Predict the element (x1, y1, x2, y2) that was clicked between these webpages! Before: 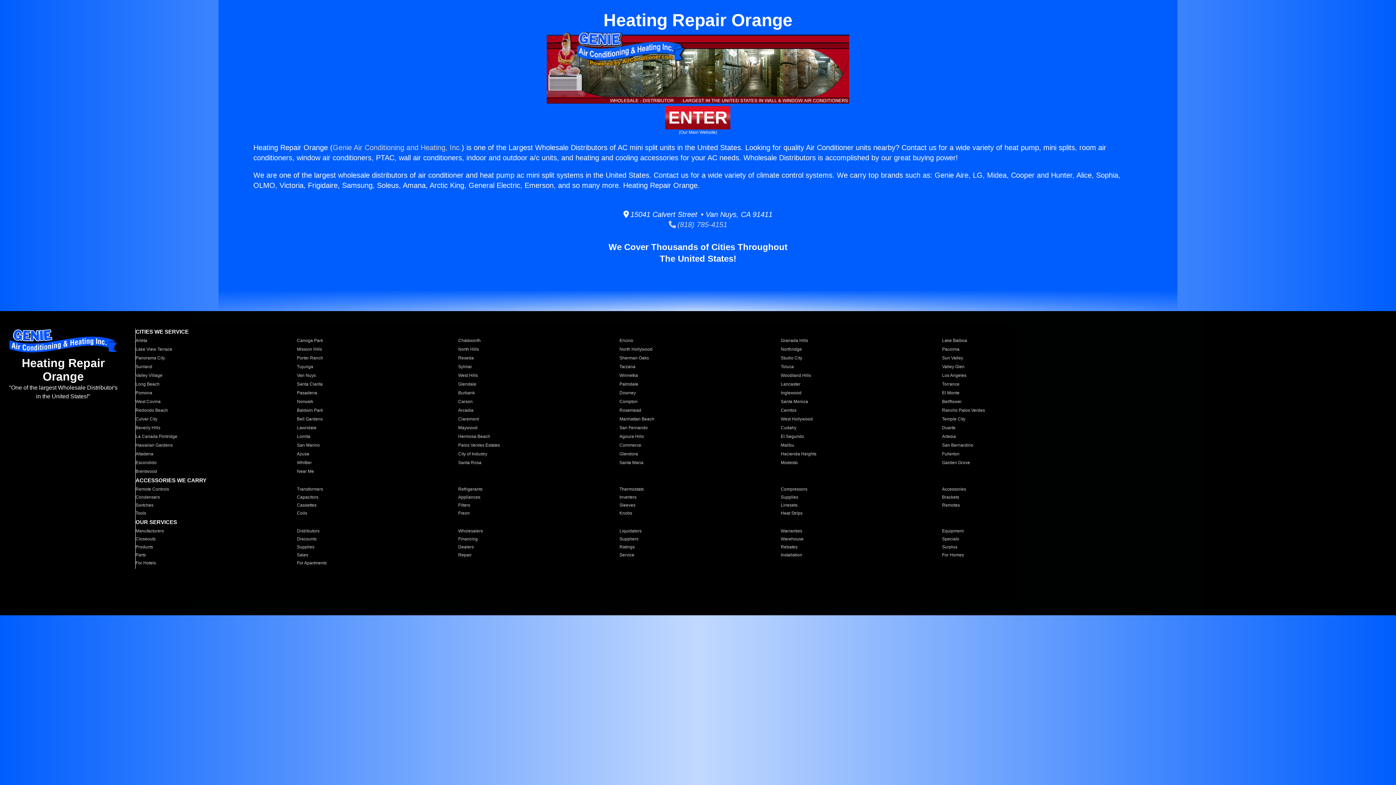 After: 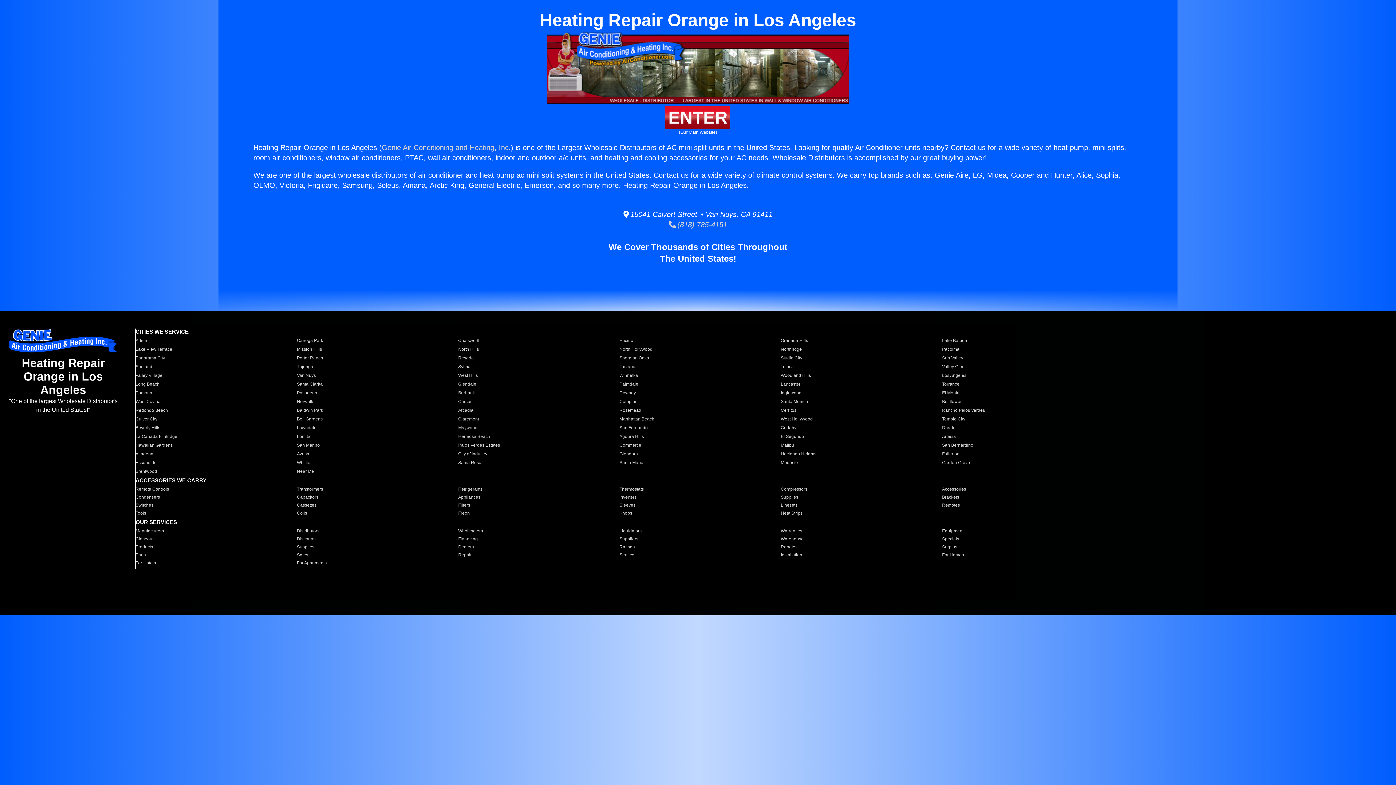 Action: label: Los Angeles bbox: (942, 372, 1094, 378)